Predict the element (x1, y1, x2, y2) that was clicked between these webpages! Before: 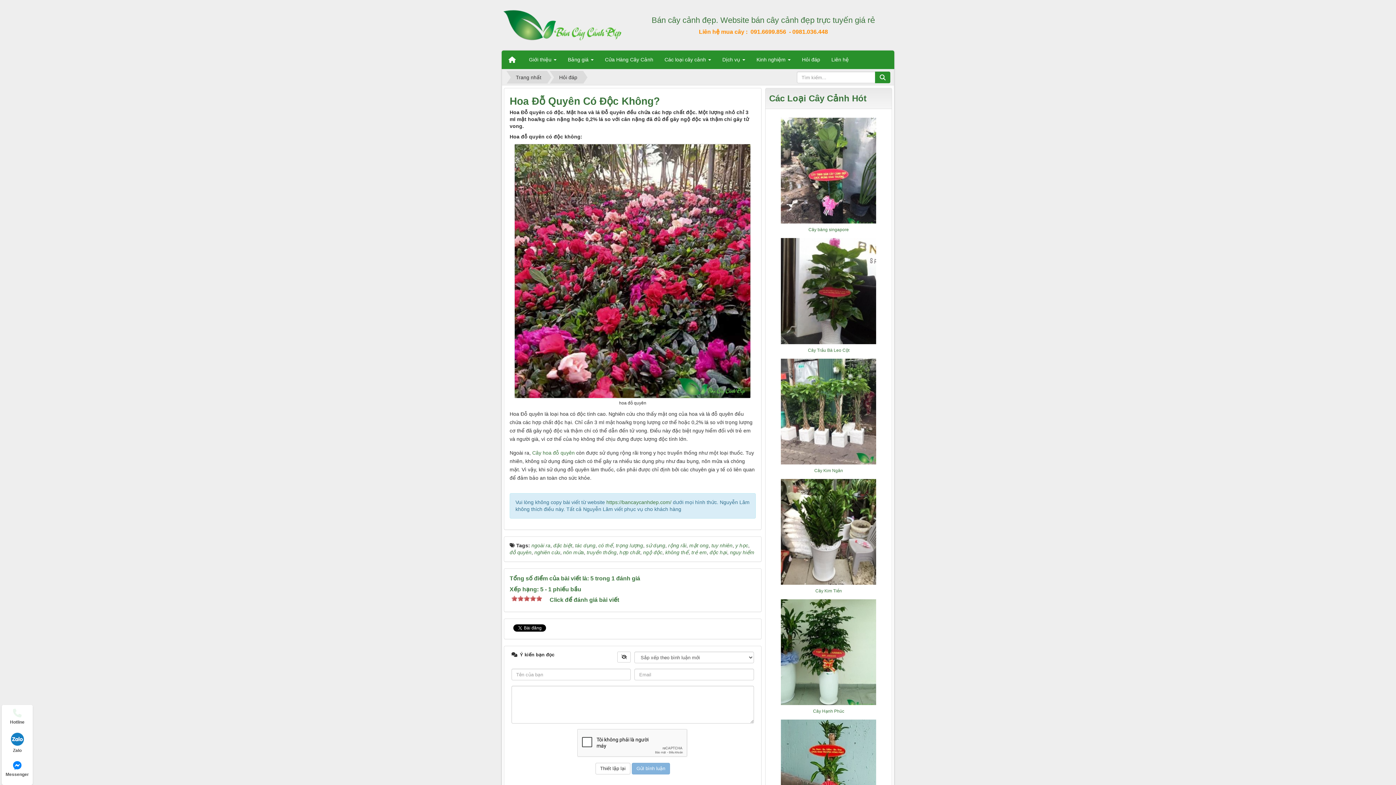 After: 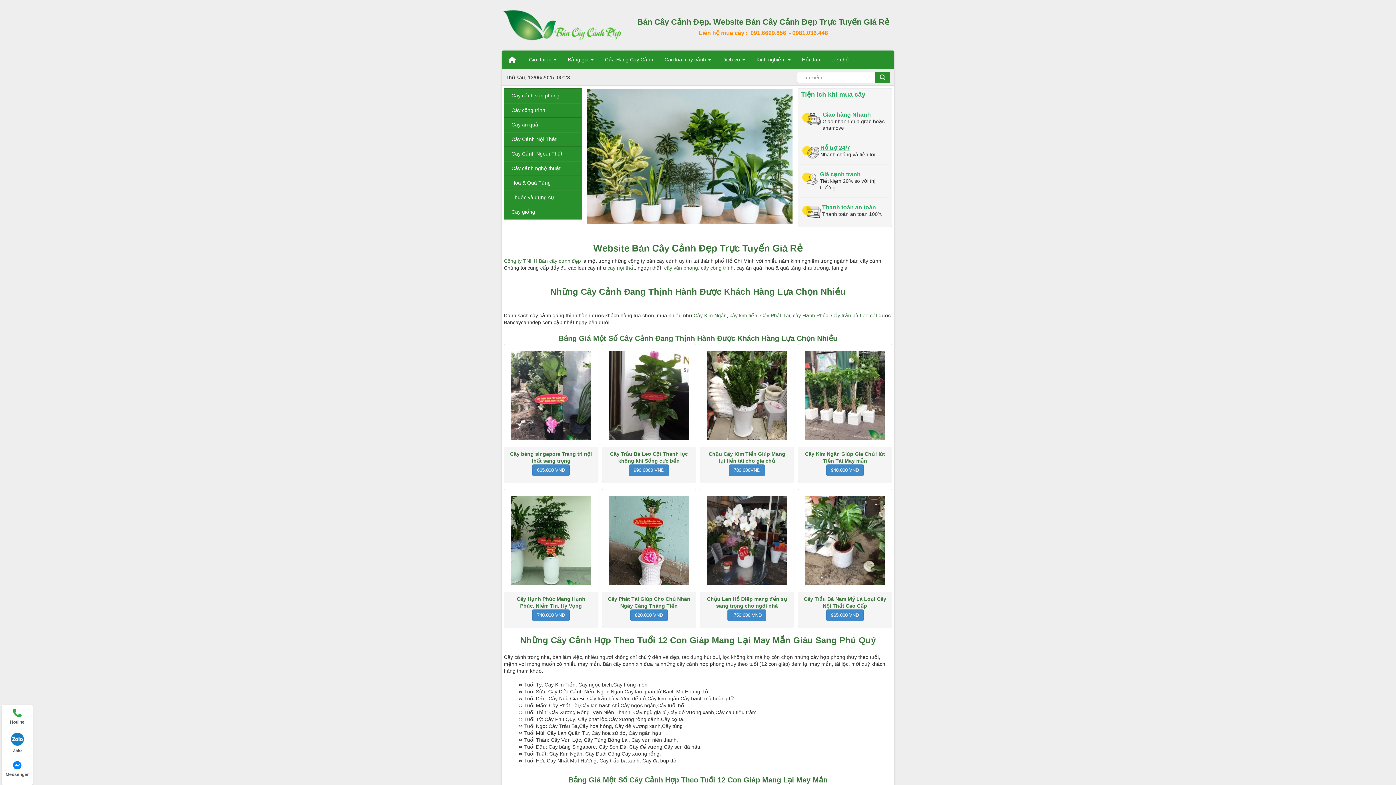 Action: label: https://bancaycanhdep.com/ bbox: (606, 499, 671, 505)